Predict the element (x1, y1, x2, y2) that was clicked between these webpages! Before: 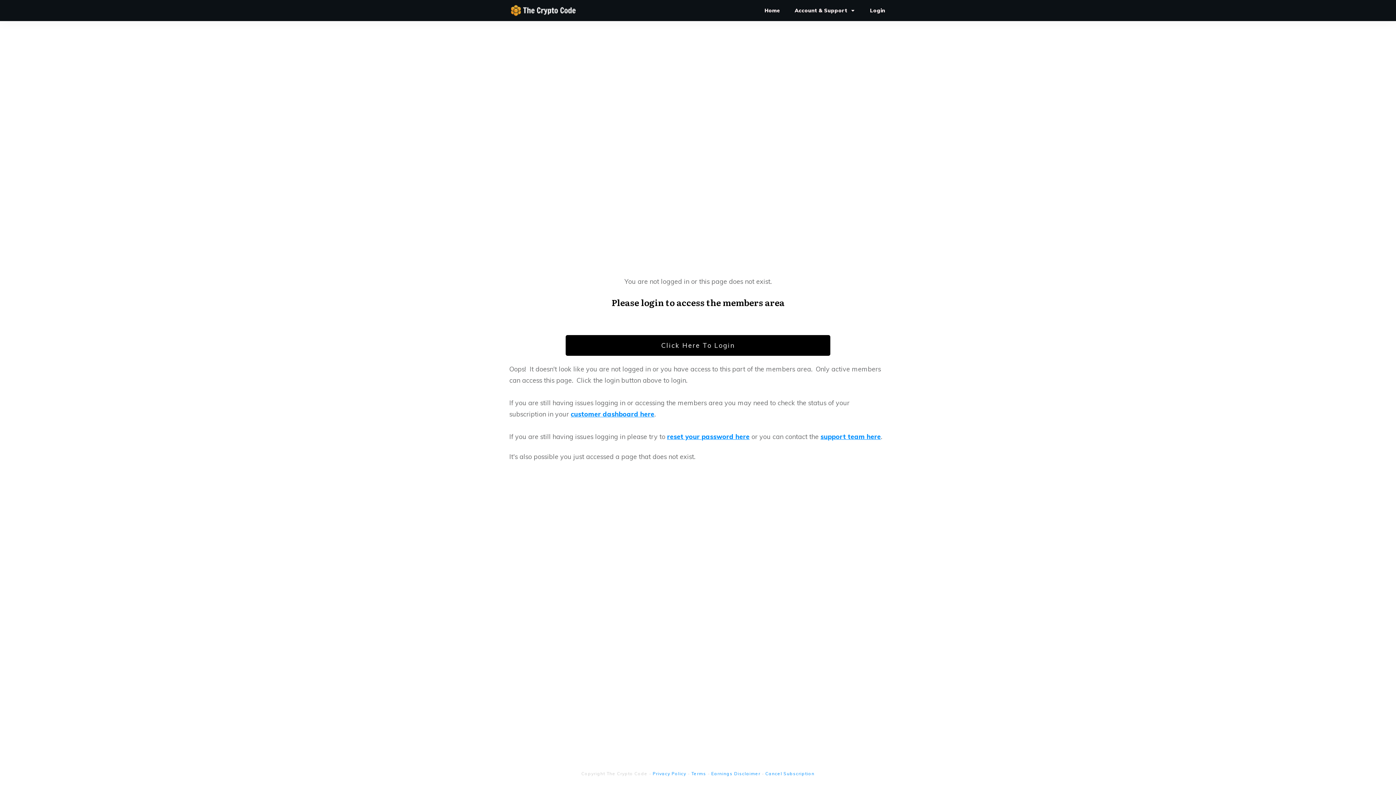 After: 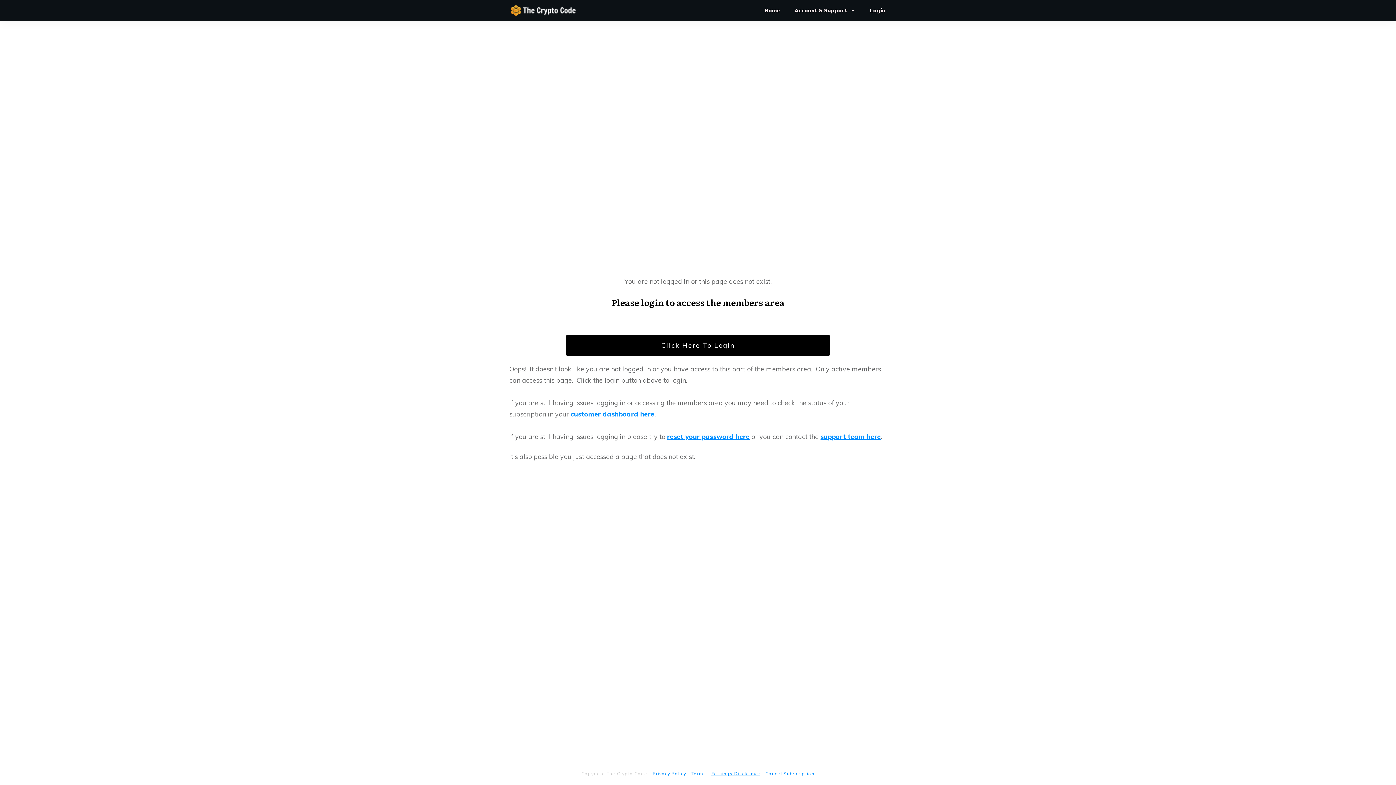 Action: bbox: (711, 771, 760, 776) label: Earnings Disclaimer